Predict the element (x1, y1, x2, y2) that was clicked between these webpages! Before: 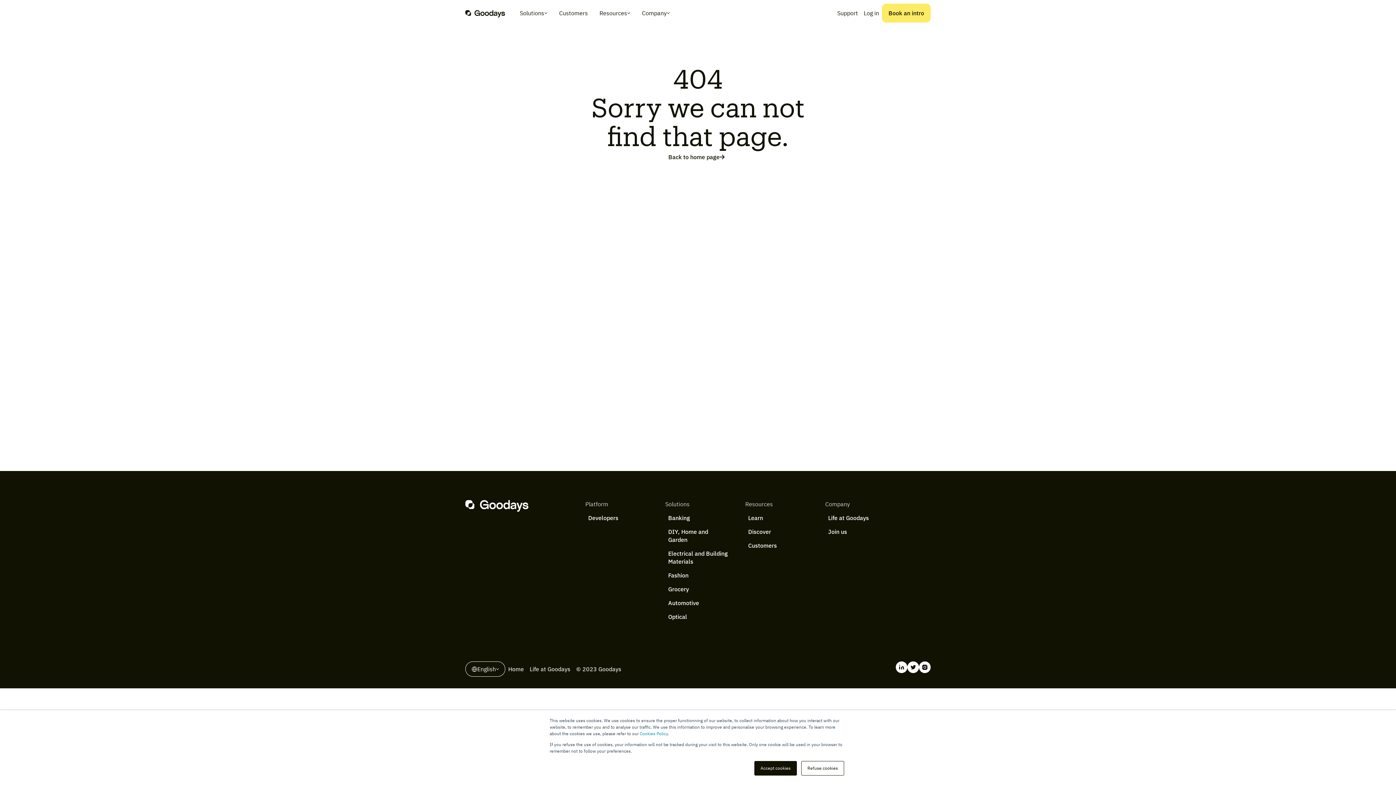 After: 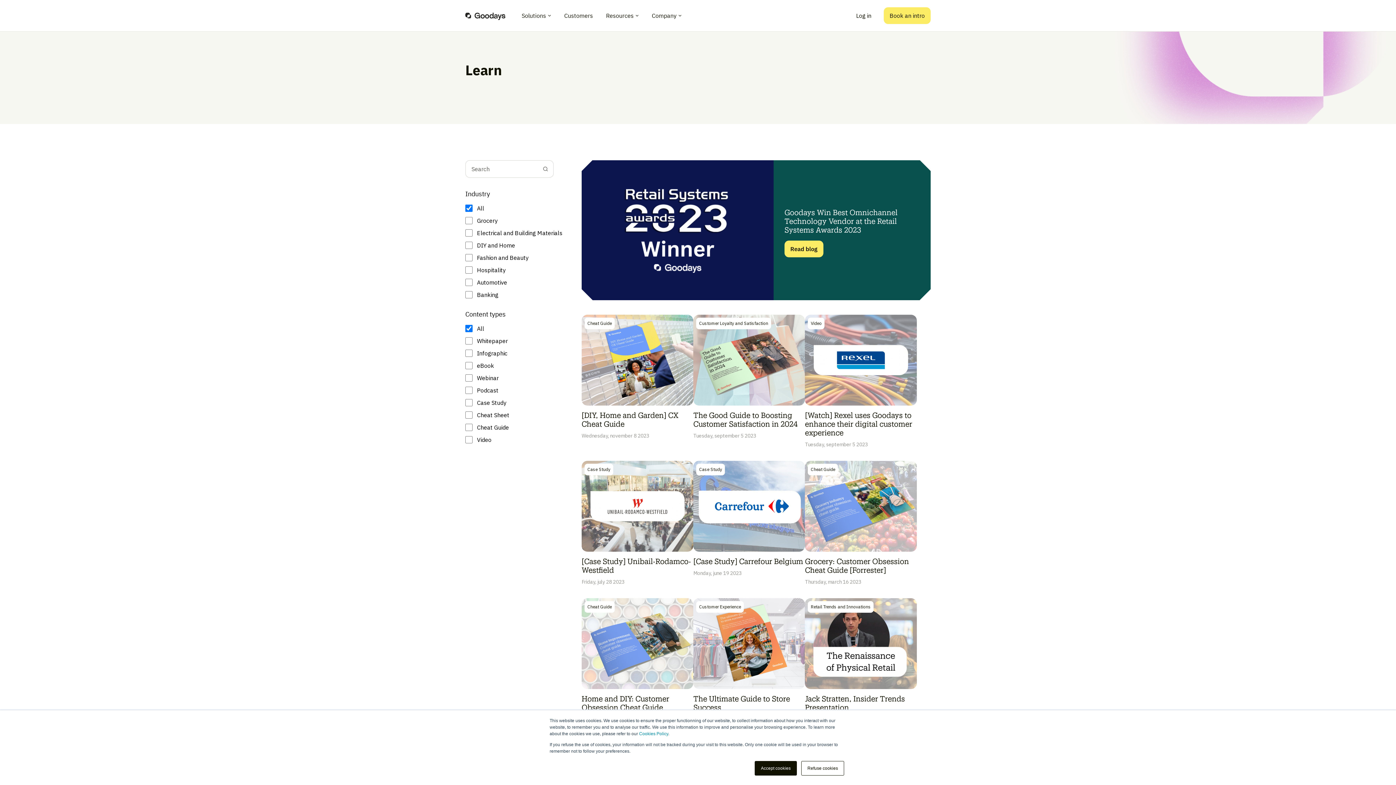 Action: bbox: (745, 511, 766, 525) label: Learn